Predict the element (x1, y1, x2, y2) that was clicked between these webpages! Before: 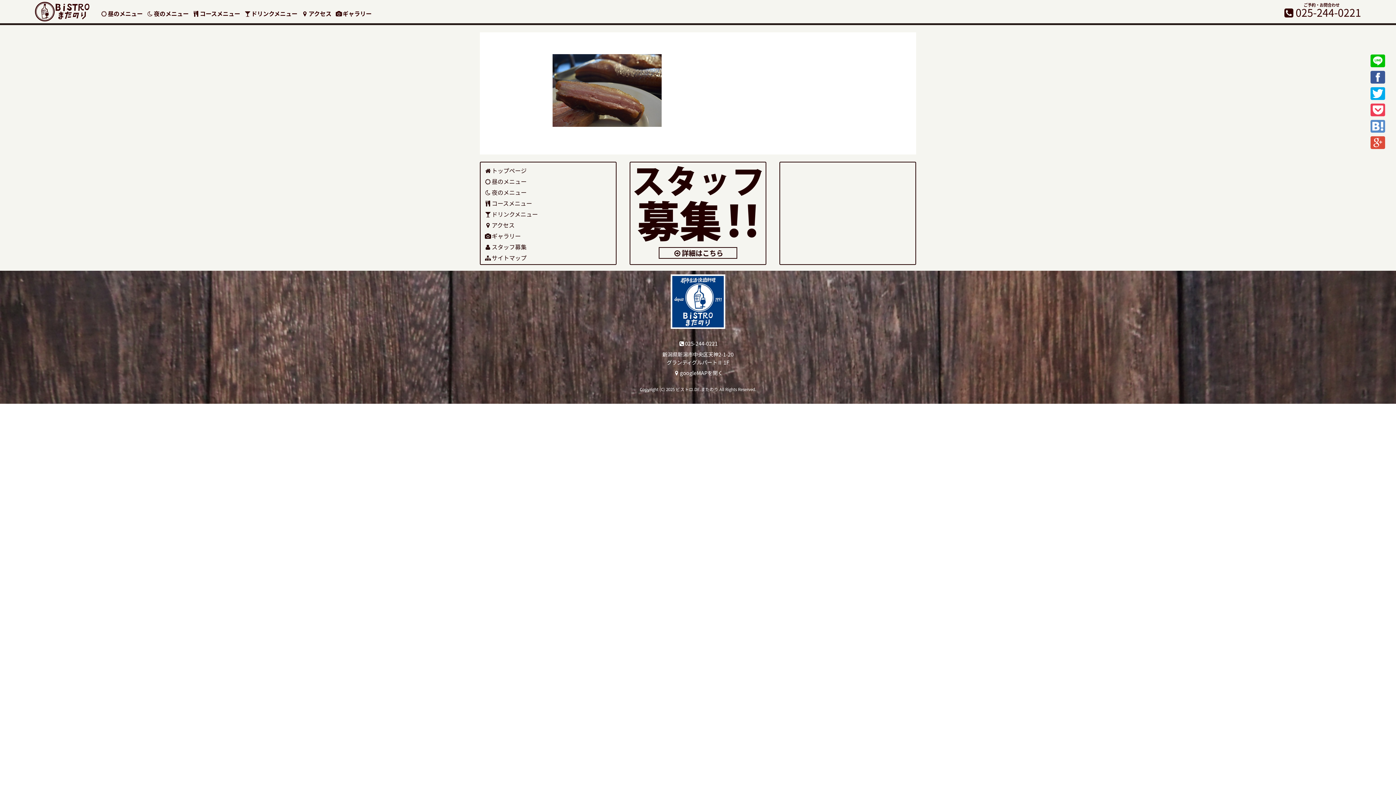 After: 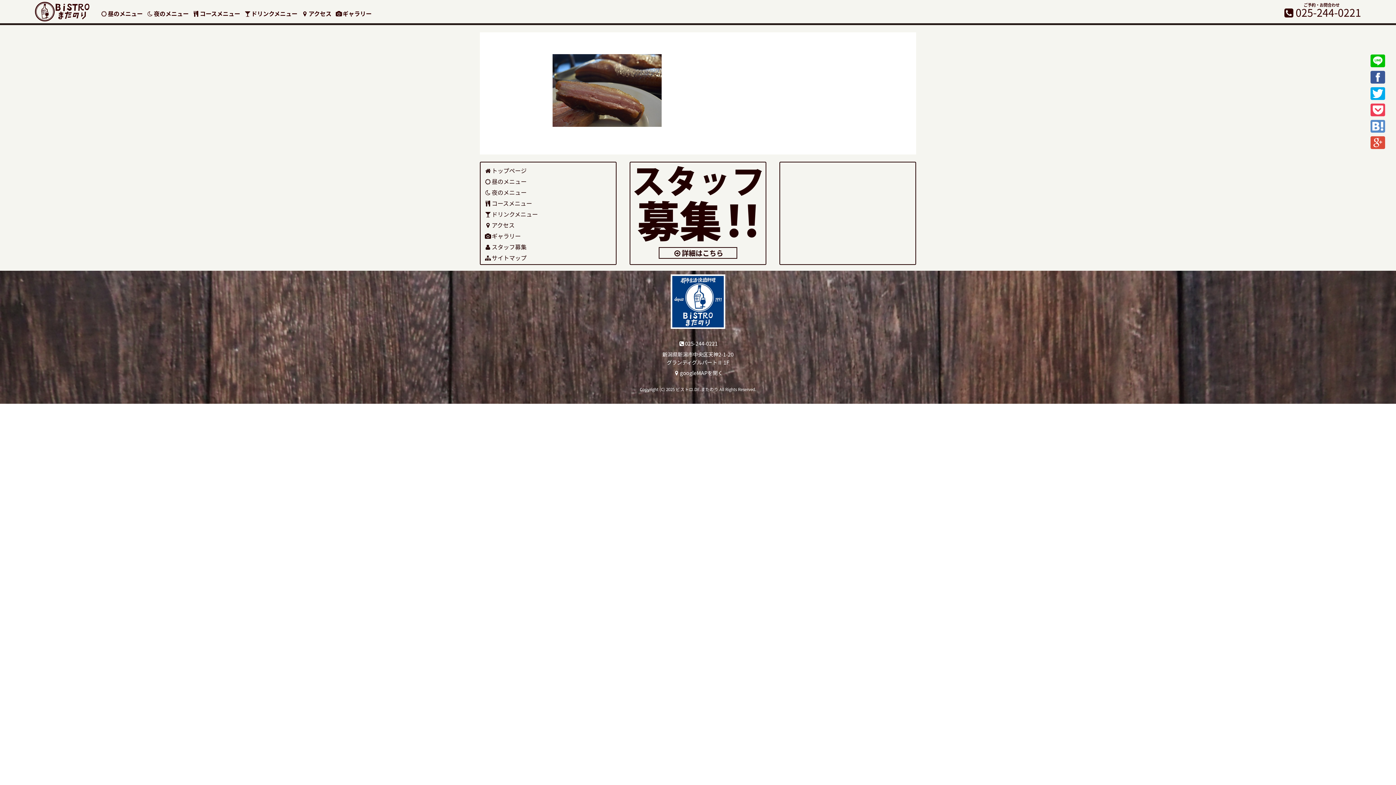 Action: bbox: (678, 339, 717, 347) label: 025-244-0221